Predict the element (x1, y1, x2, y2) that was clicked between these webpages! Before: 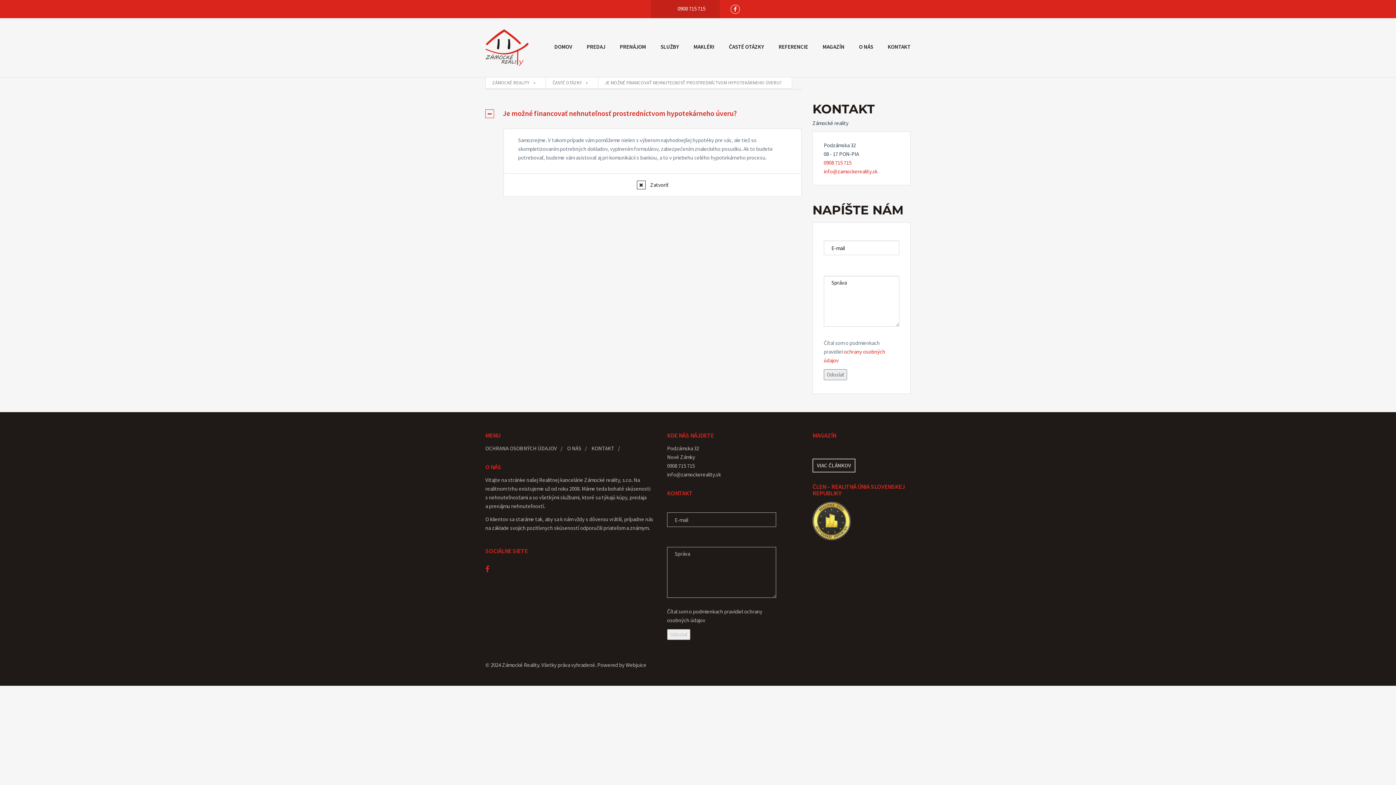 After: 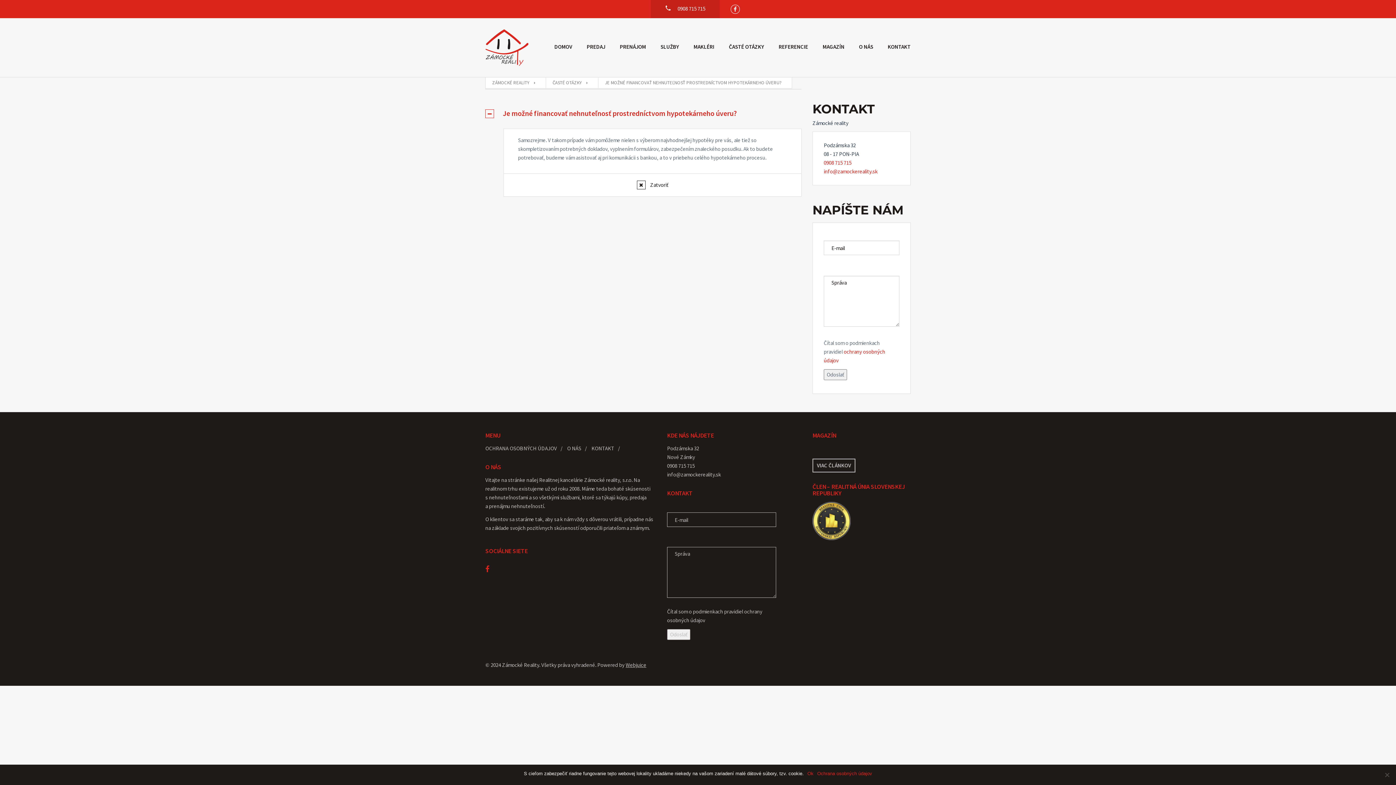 Action: label: Webjuice bbox: (625, 661, 646, 668)